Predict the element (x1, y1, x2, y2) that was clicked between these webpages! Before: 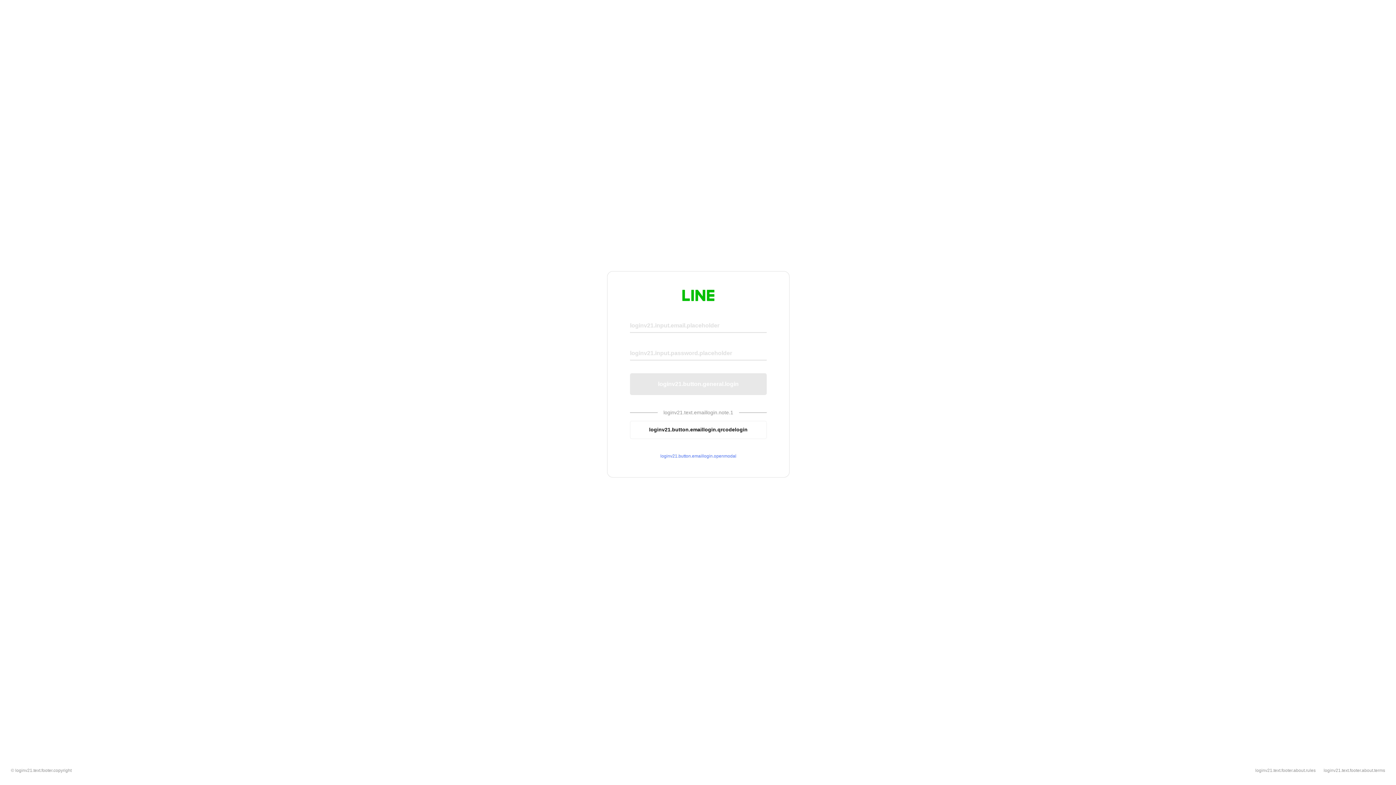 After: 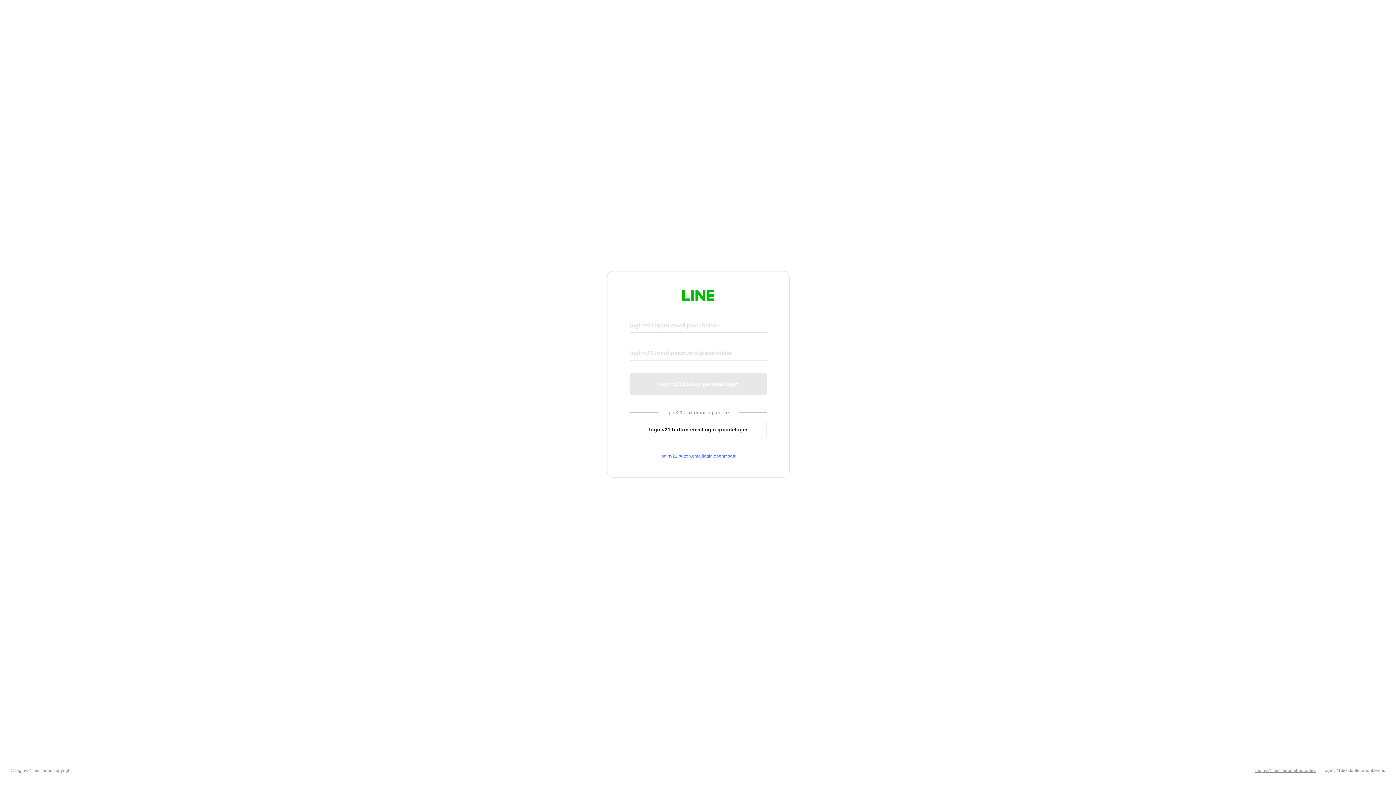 Action: label: loginv21.text.footer.about.rules bbox: (1255, 768, 1316, 773)